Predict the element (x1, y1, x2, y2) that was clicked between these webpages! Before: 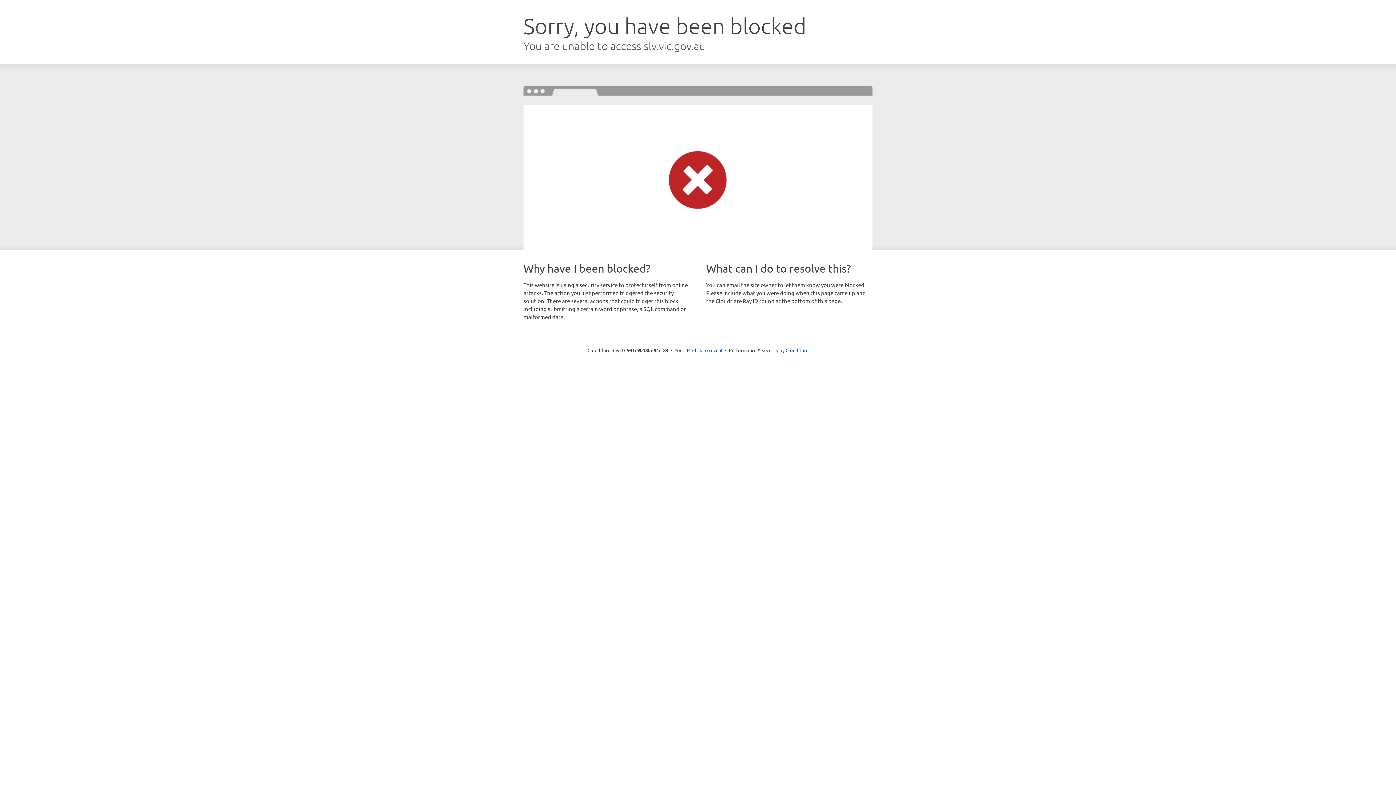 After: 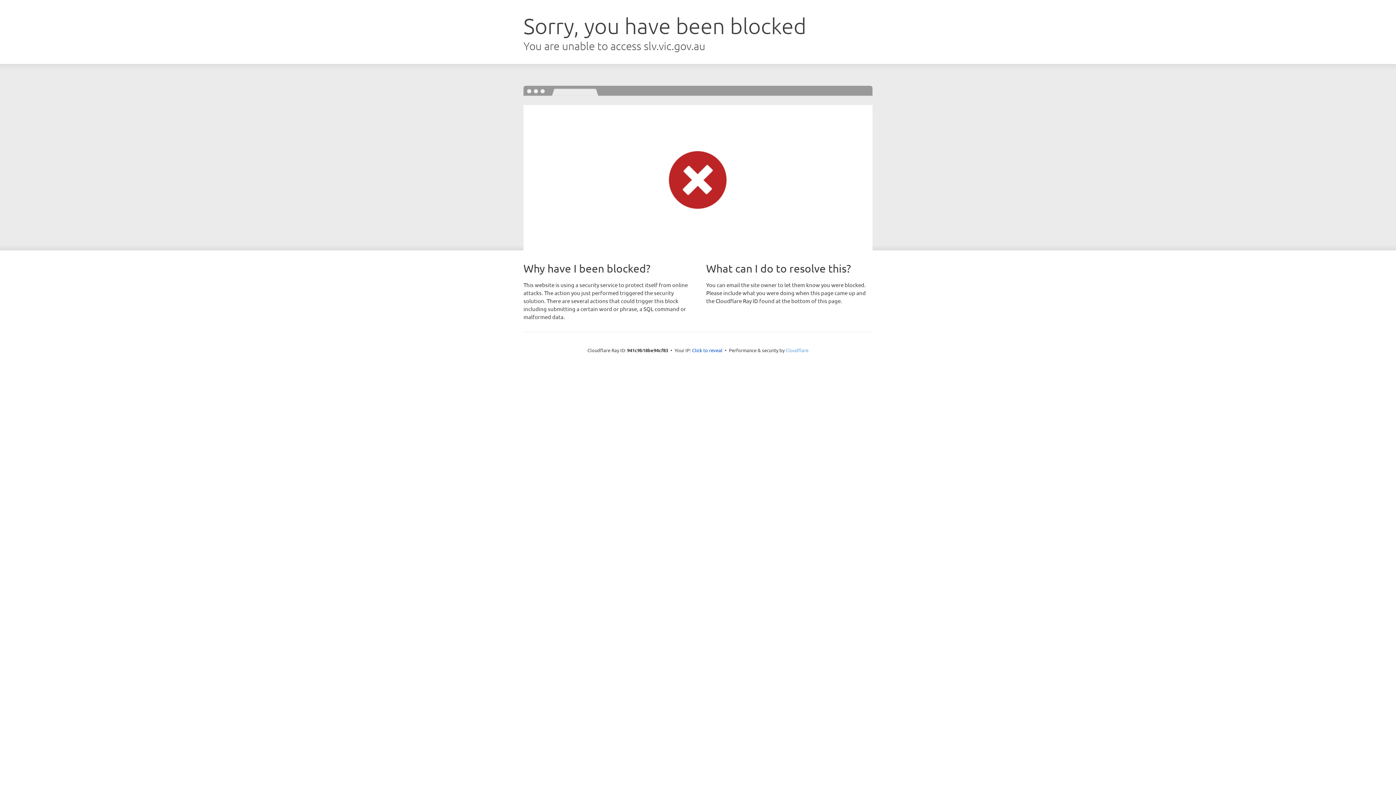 Action: bbox: (785, 347, 808, 353) label: Cloudflare